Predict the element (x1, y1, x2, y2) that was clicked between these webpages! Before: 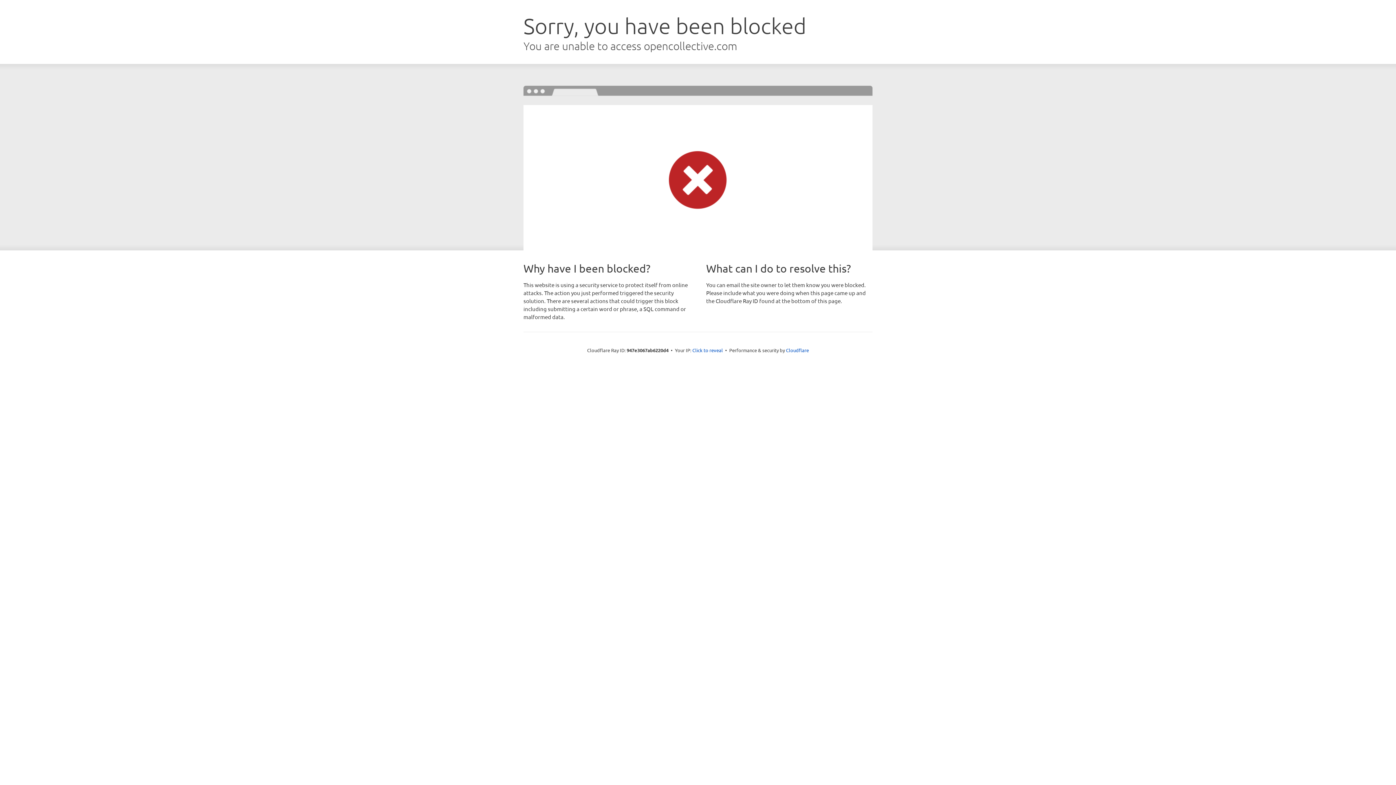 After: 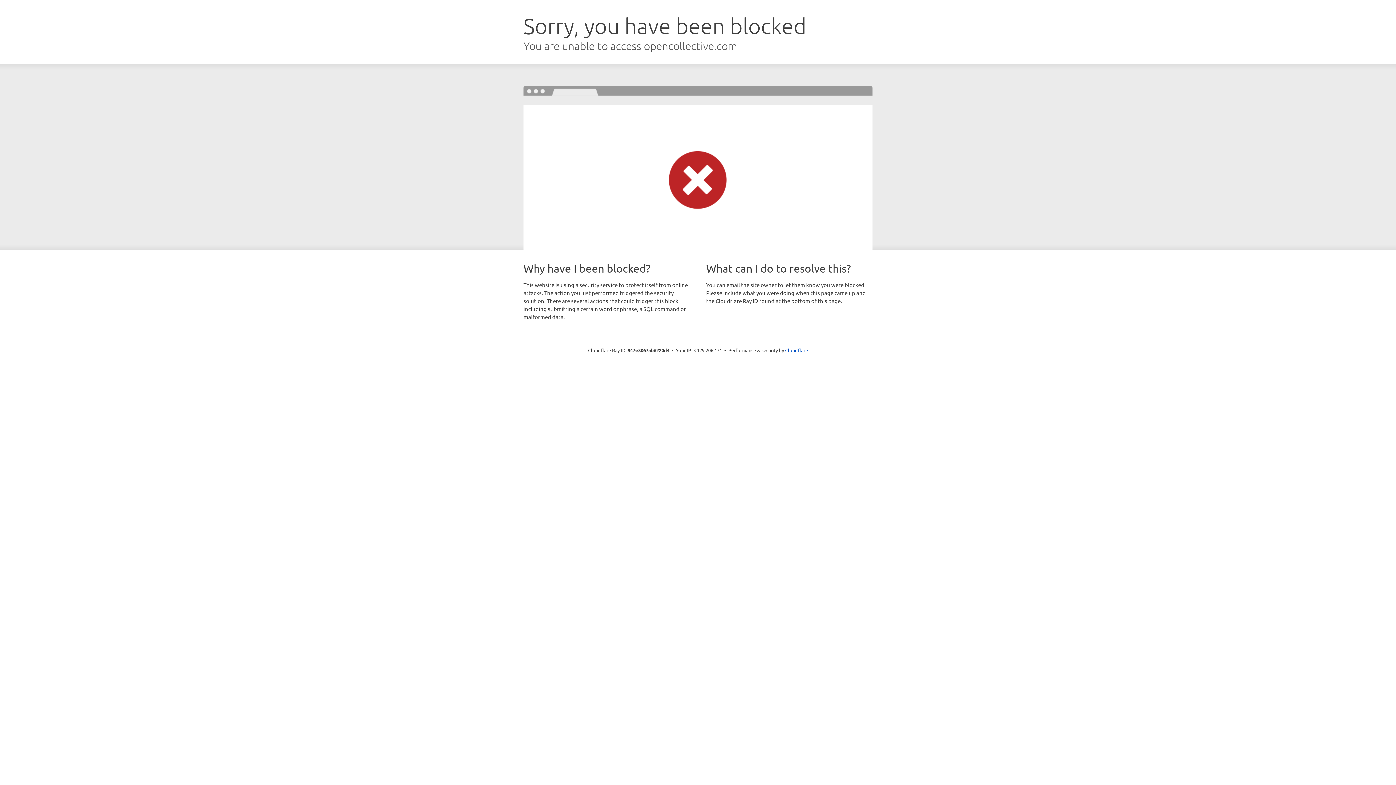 Action: label: Click to reveal bbox: (692, 346, 723, 353)